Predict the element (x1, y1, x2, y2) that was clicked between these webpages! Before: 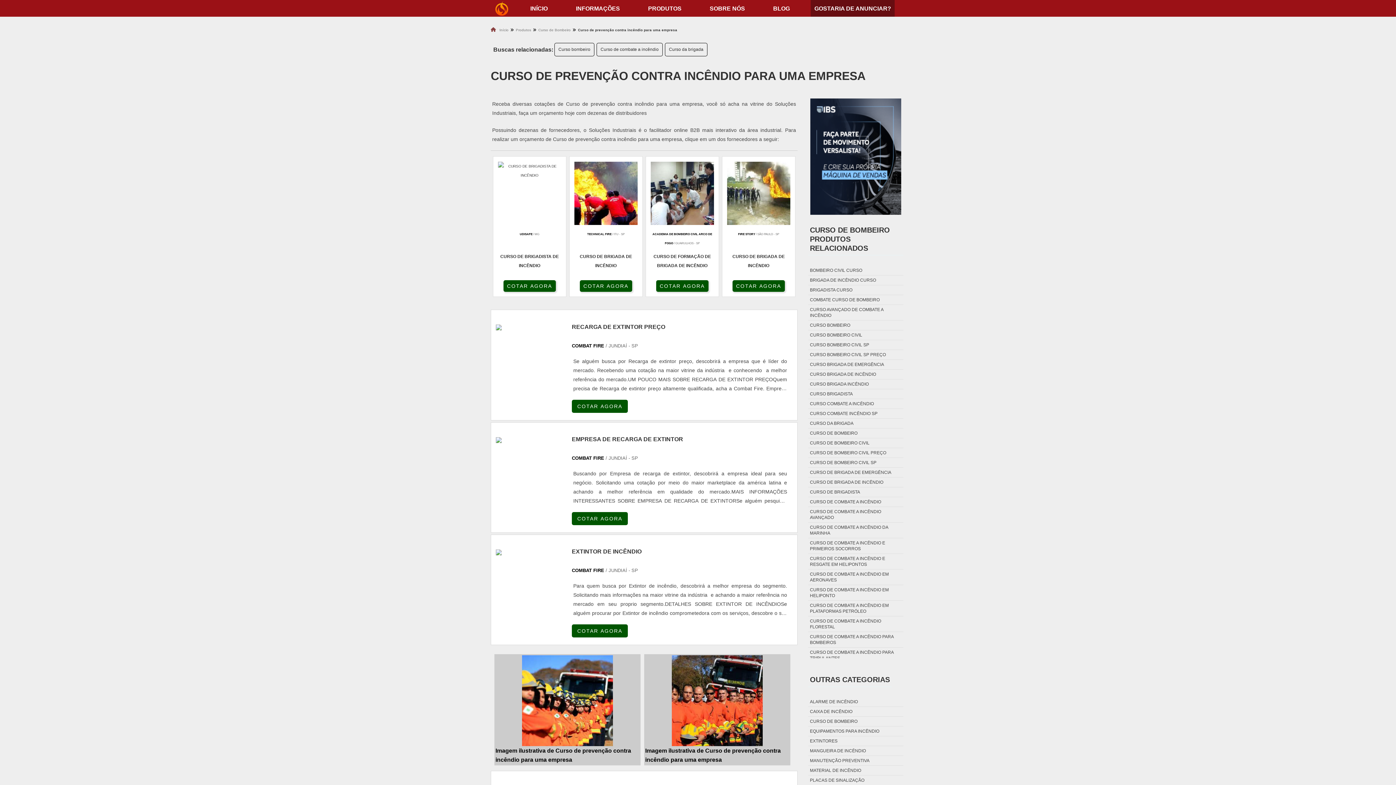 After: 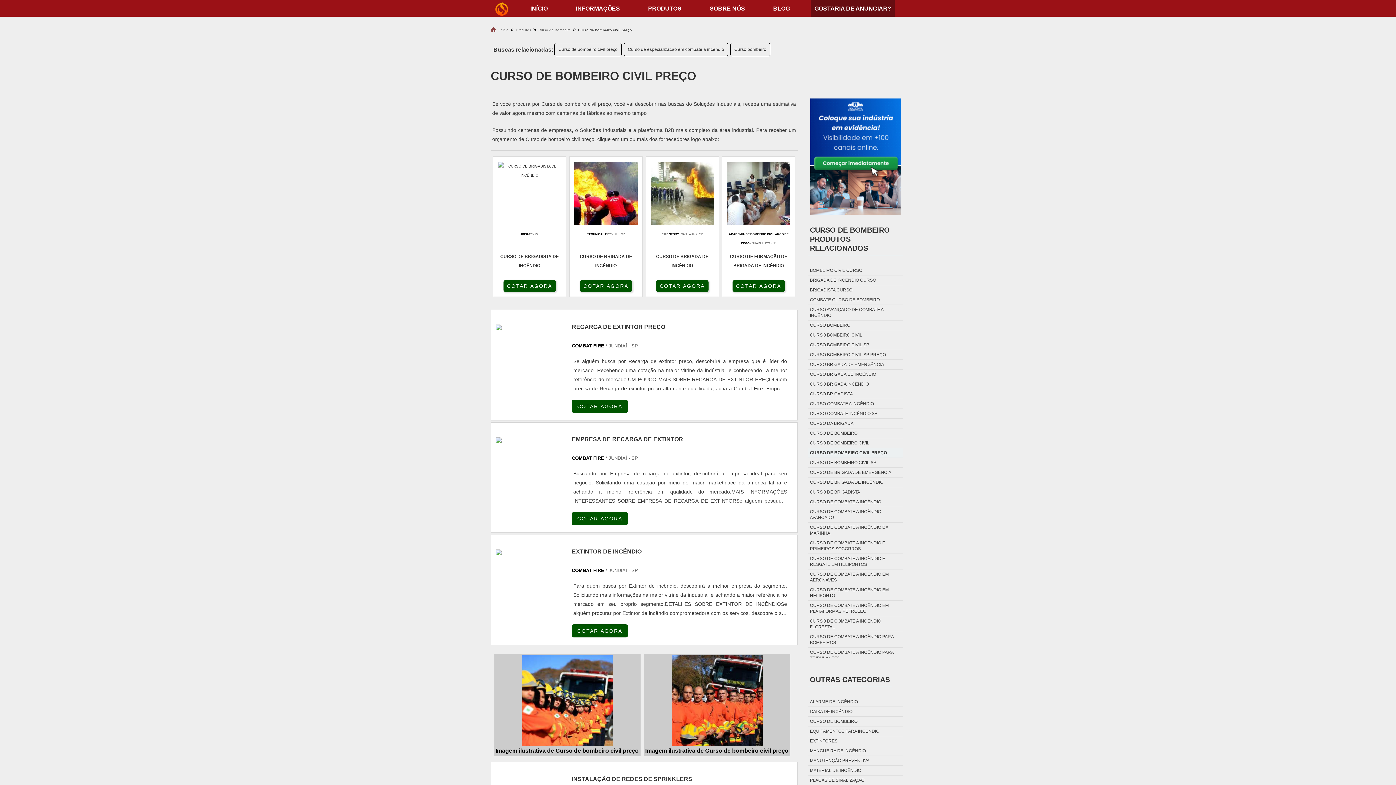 Action: label: CURSO DE BOMBEIRO CIVIL PREÇO bbox: (808, 448, 888, 457)